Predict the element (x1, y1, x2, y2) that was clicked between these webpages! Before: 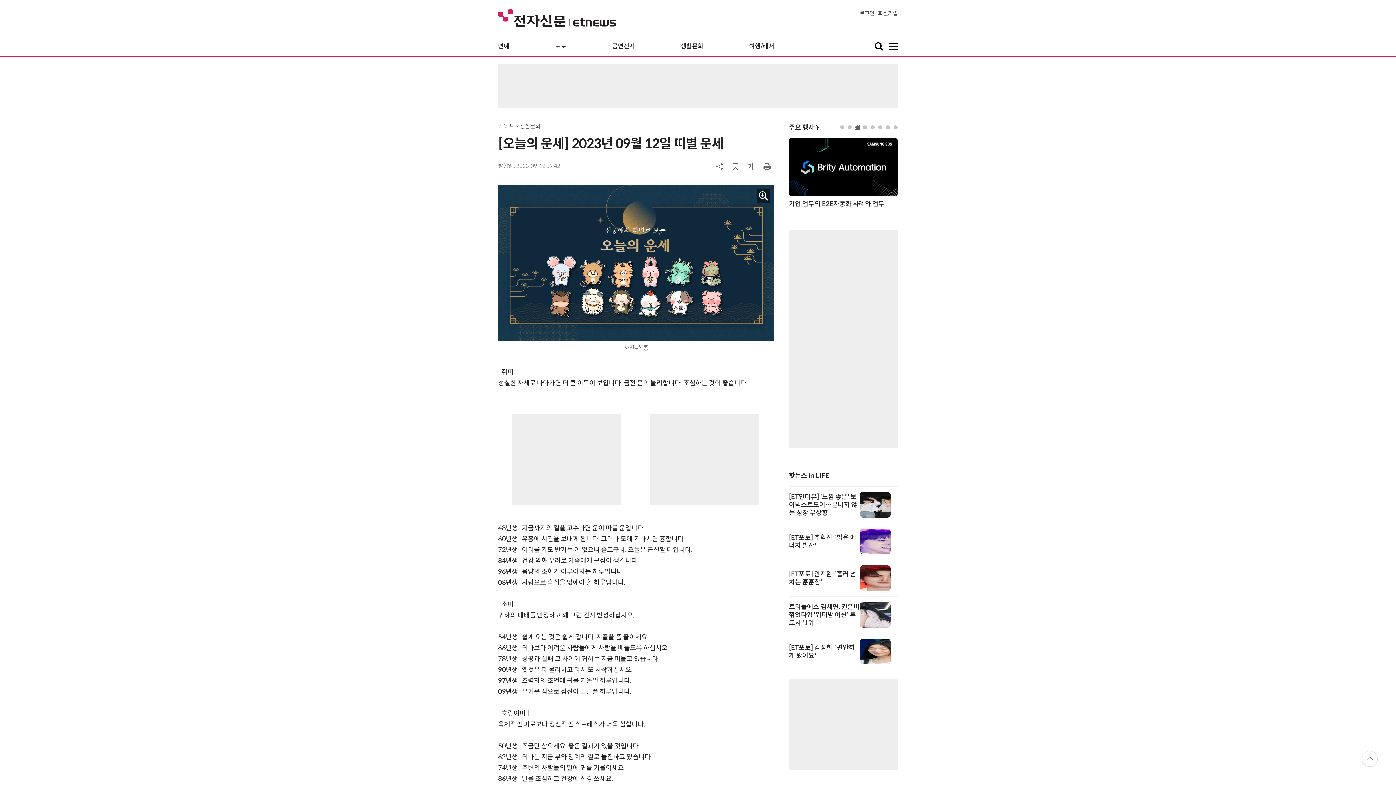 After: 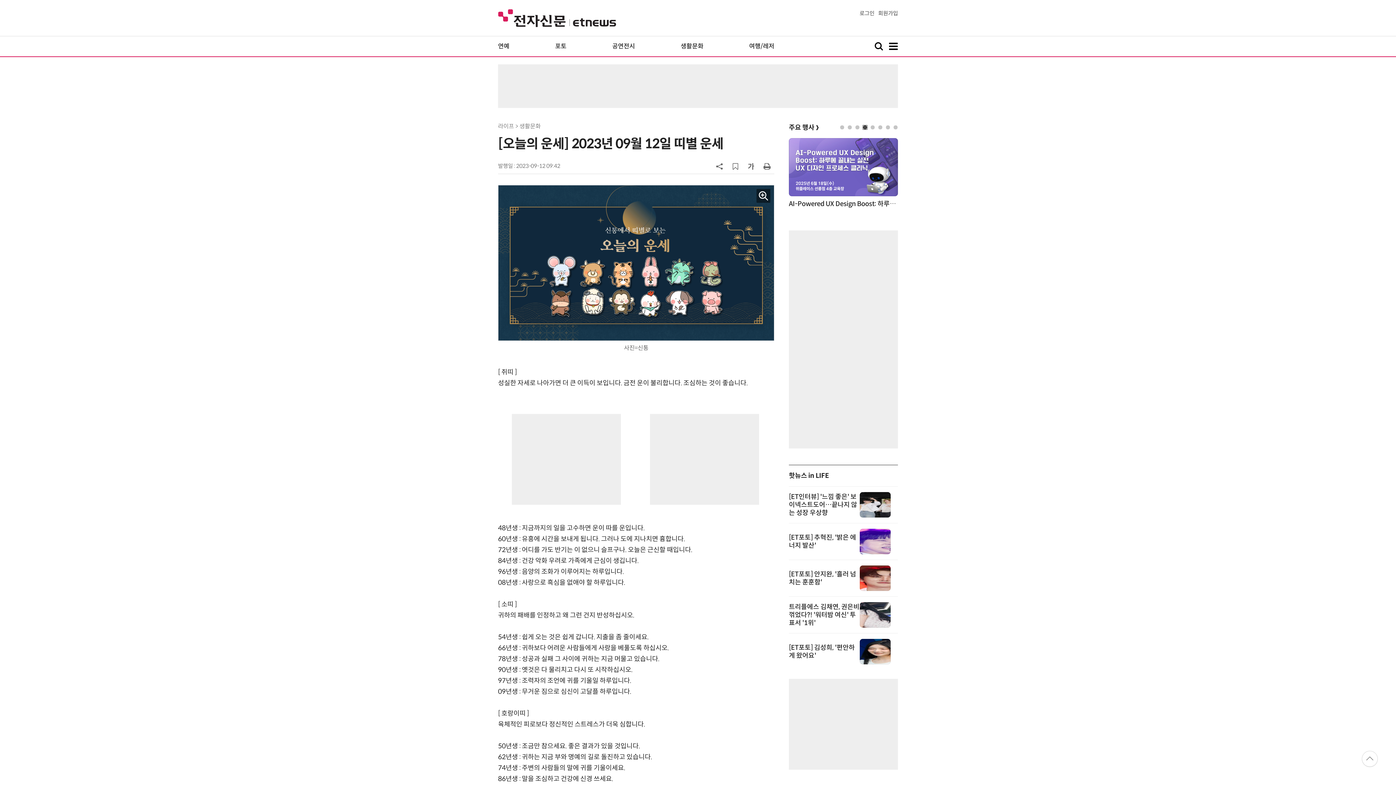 Action: bbox: (863, 125, 867, 129) label: 4 of 8